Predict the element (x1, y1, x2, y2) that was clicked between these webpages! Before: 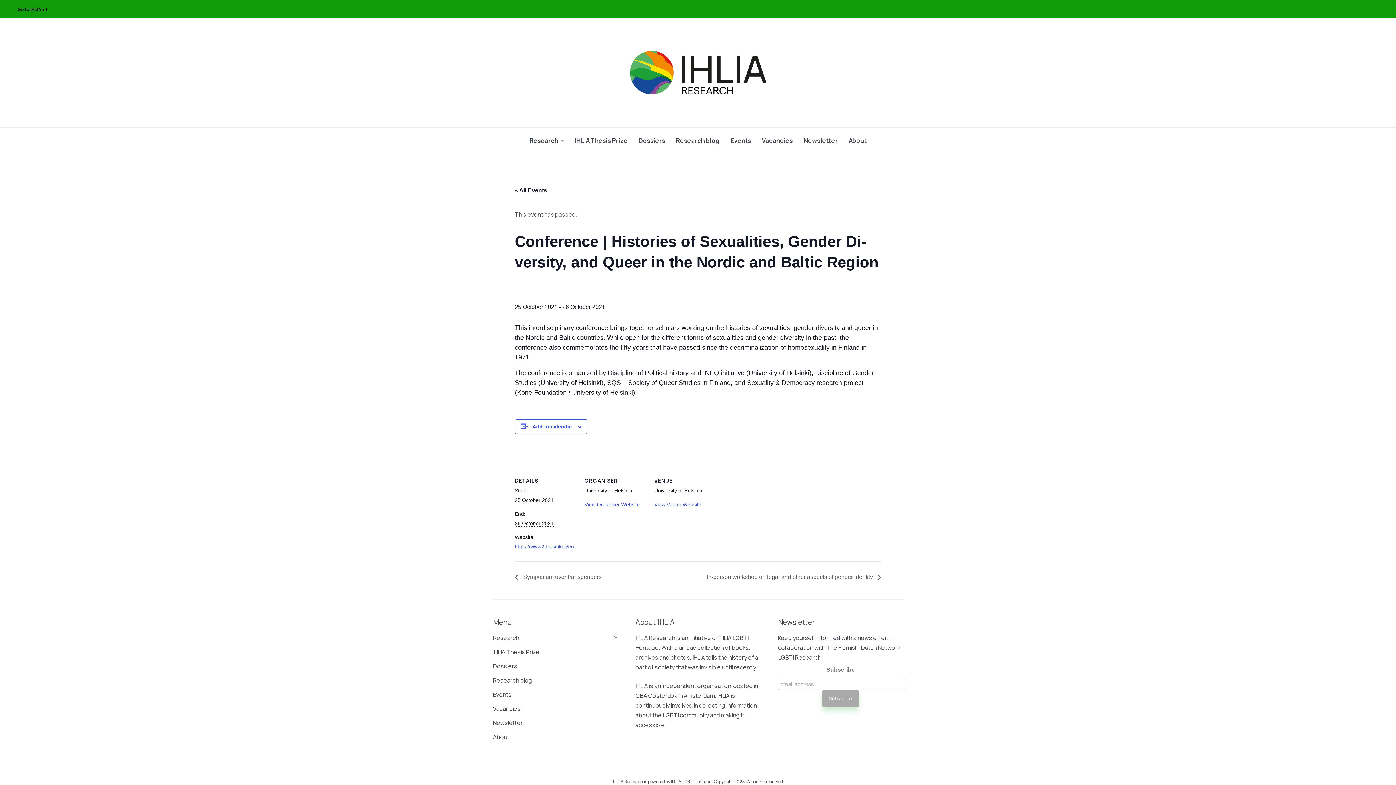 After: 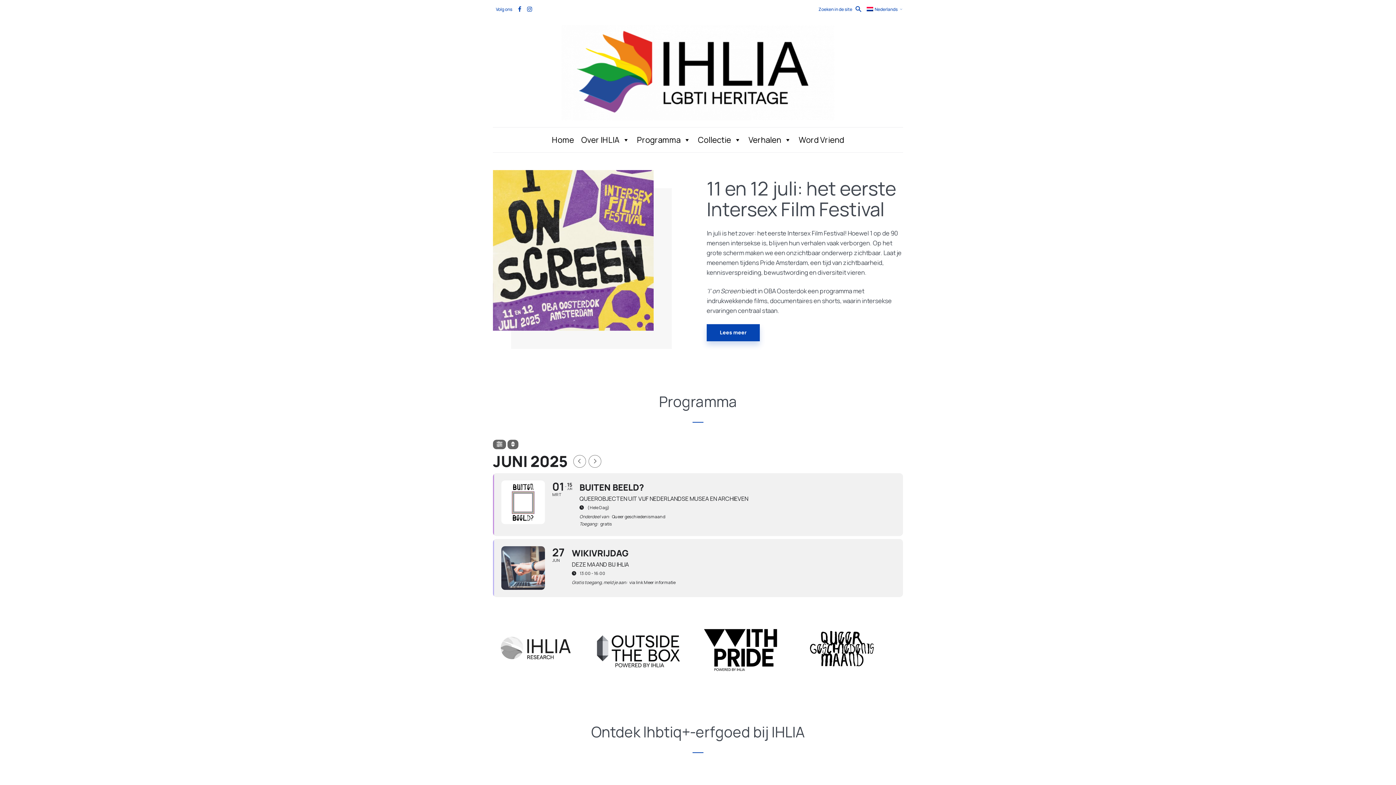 Action: label: Go to IHLIA.nl bbox: (17, 0, 46, 18)